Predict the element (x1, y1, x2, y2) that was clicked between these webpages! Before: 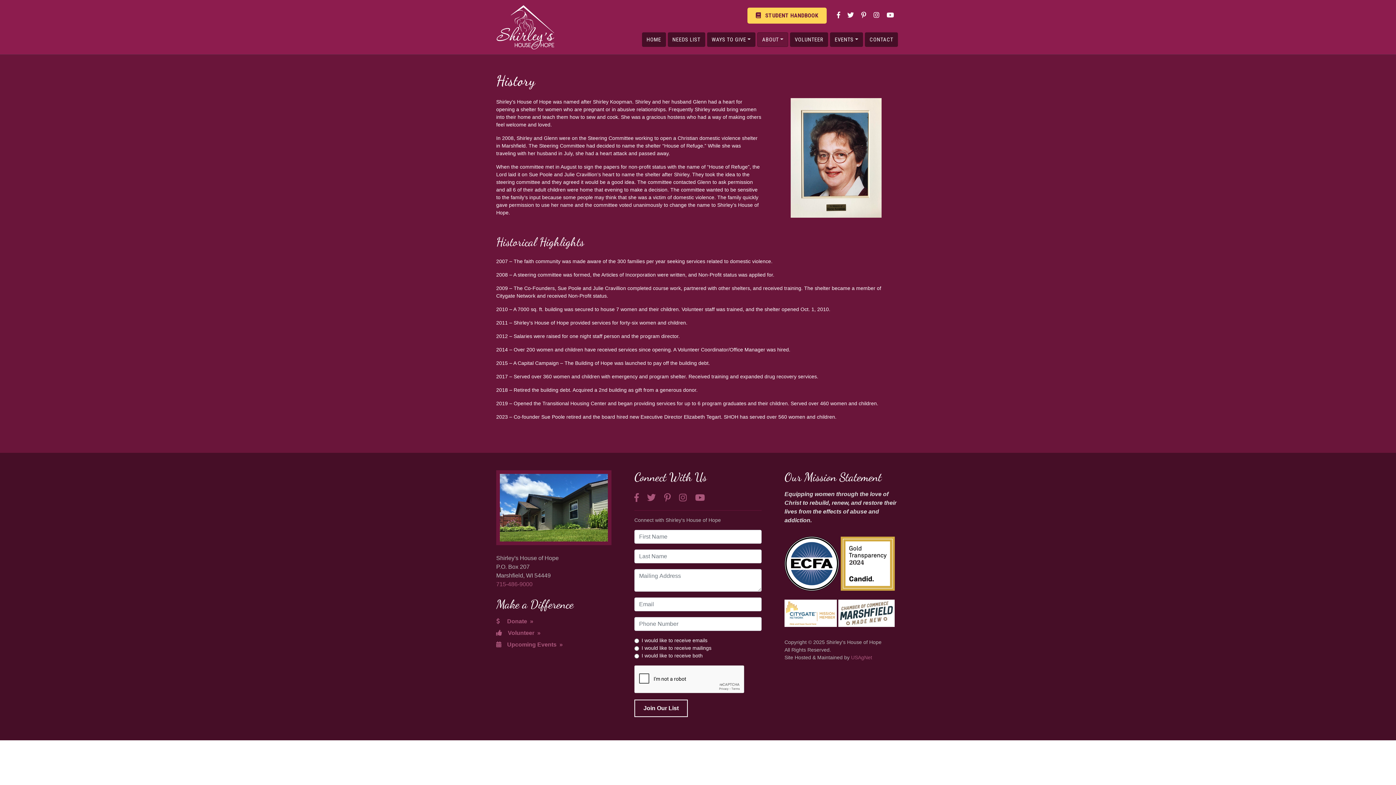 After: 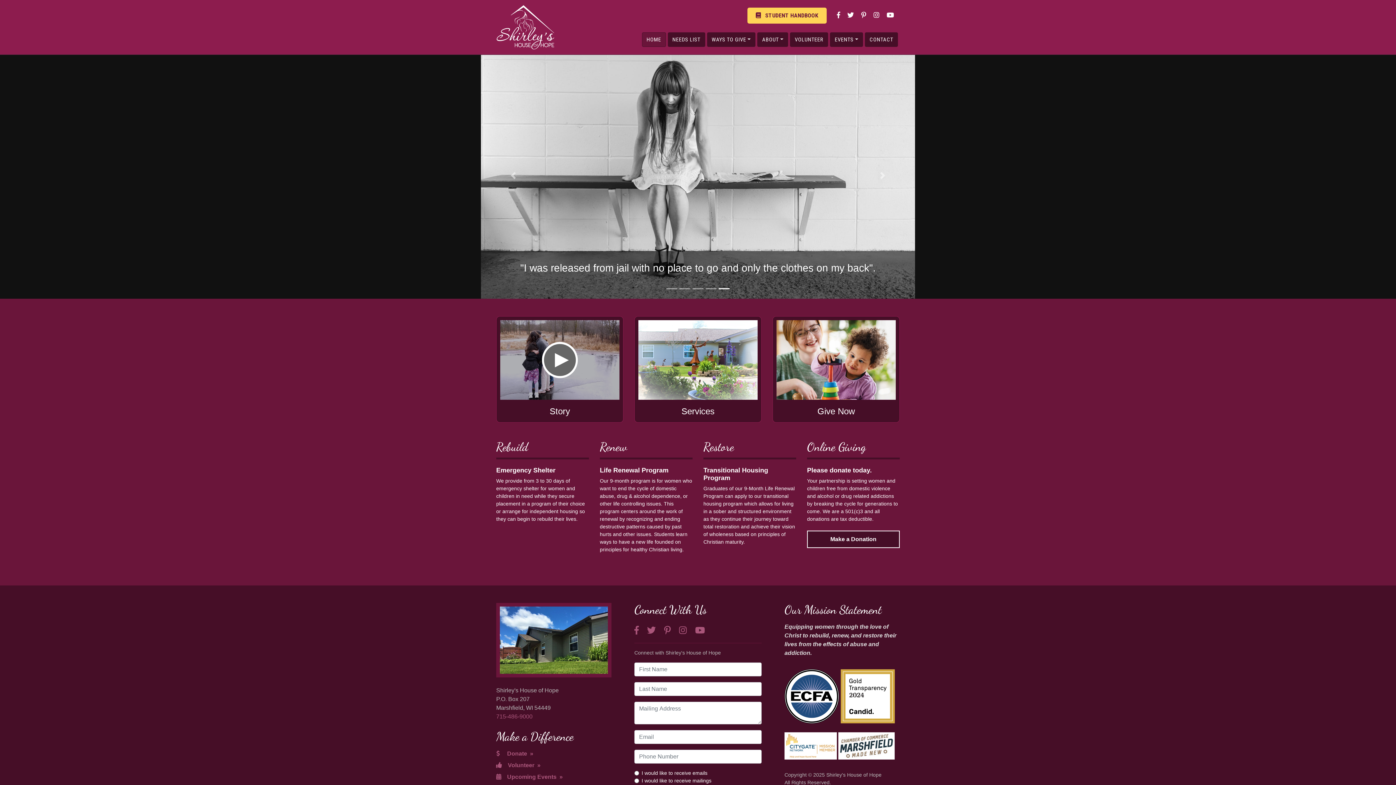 Action: label: HOME bbox: (642, 32, 666, 46)